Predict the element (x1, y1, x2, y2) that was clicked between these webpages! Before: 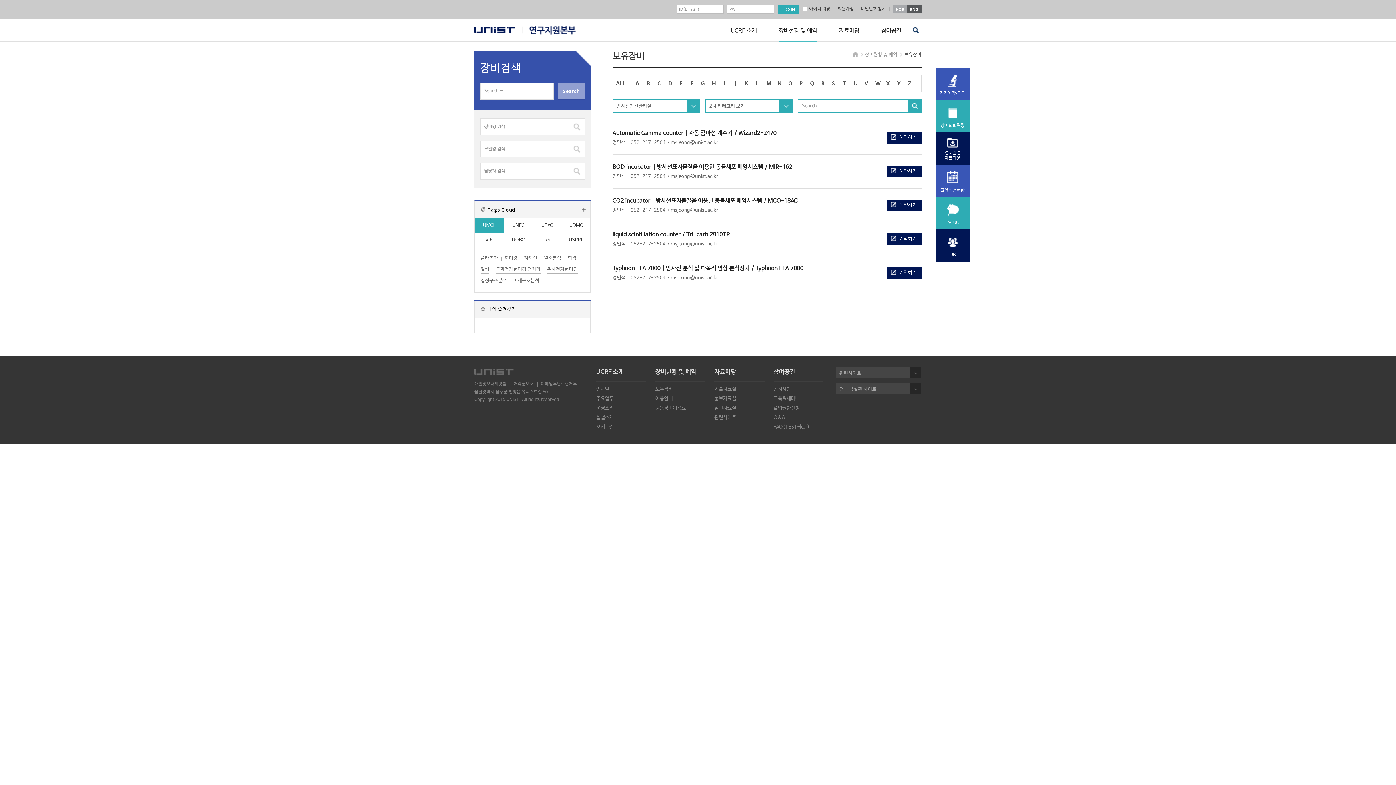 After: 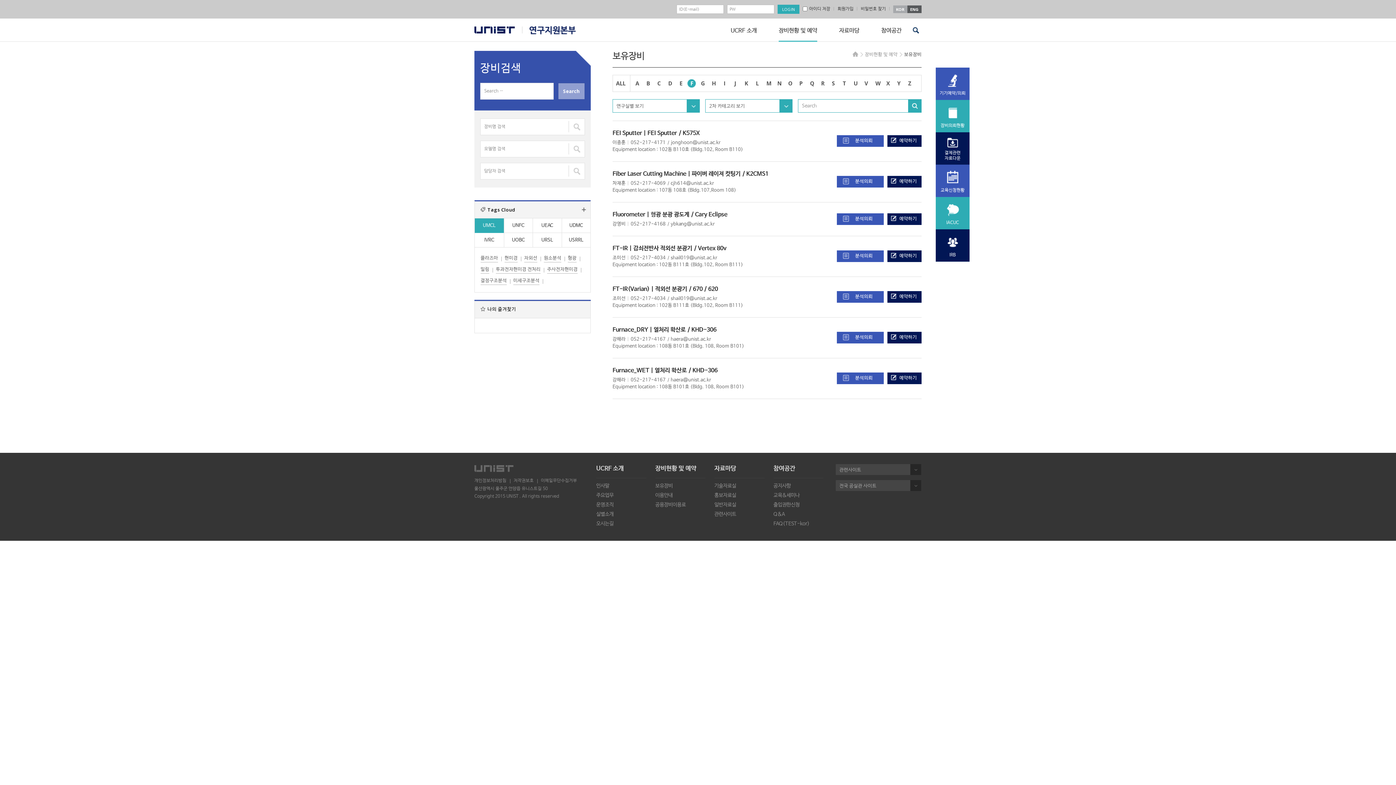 Action: label: F bbox: (686, 79, 697, 87)